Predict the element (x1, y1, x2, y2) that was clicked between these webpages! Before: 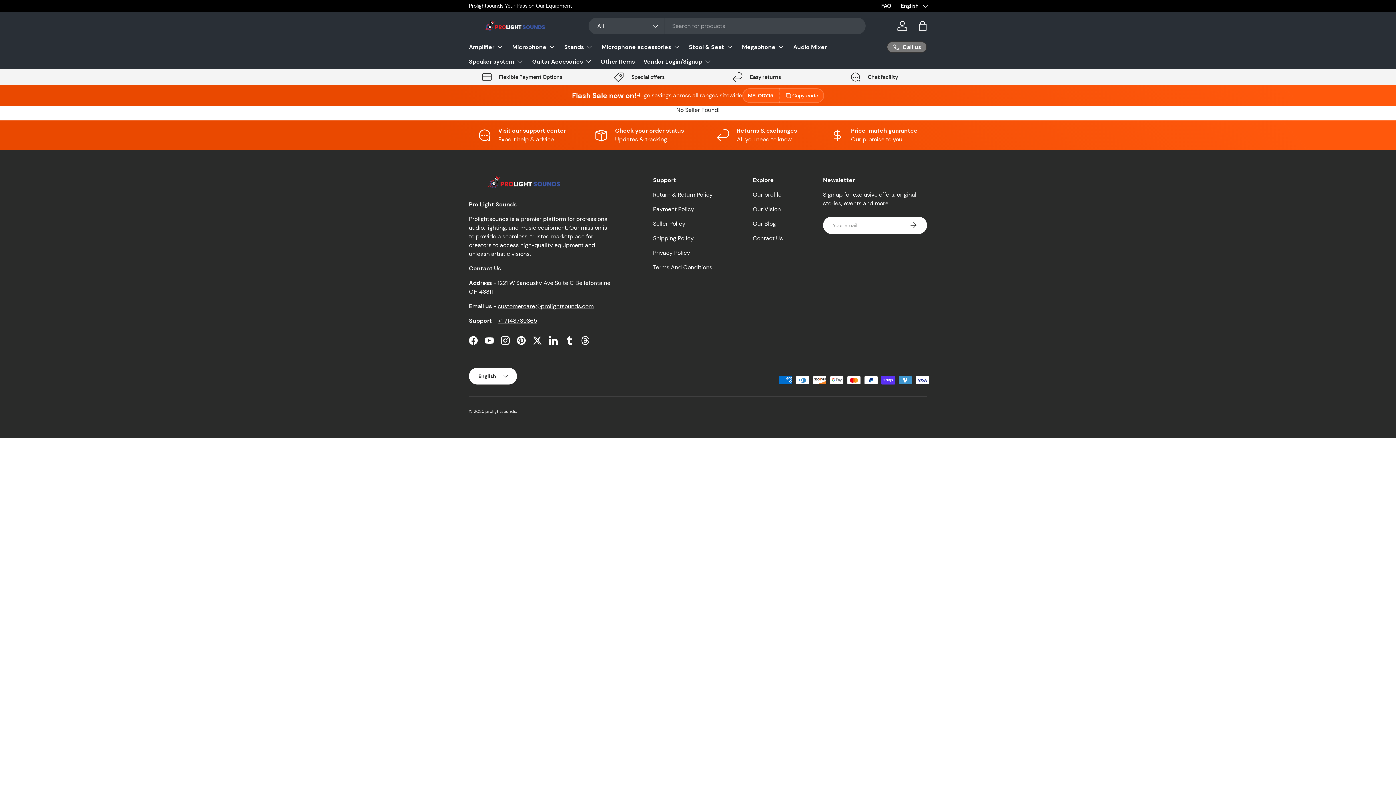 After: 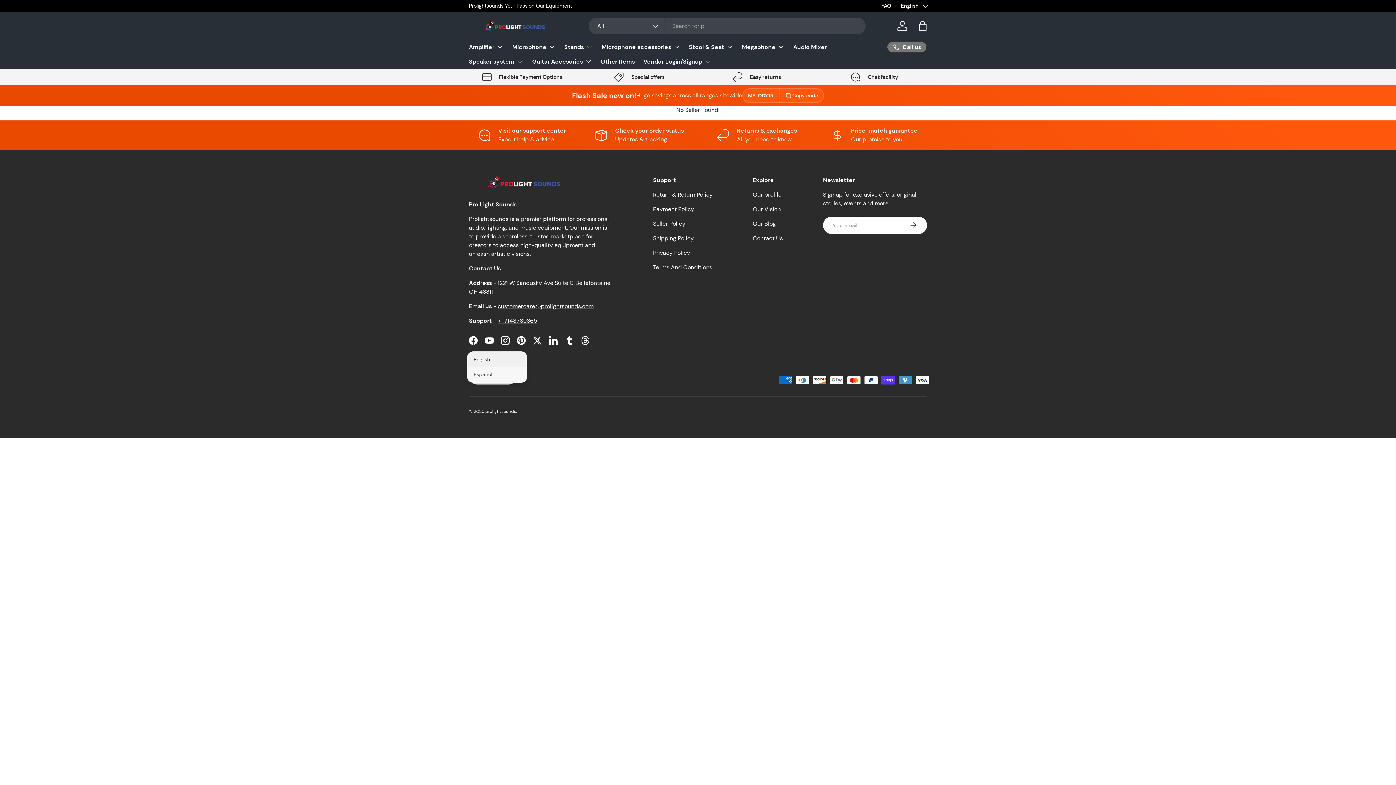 Action: label: English bbox: (469, 367, 517, 384)